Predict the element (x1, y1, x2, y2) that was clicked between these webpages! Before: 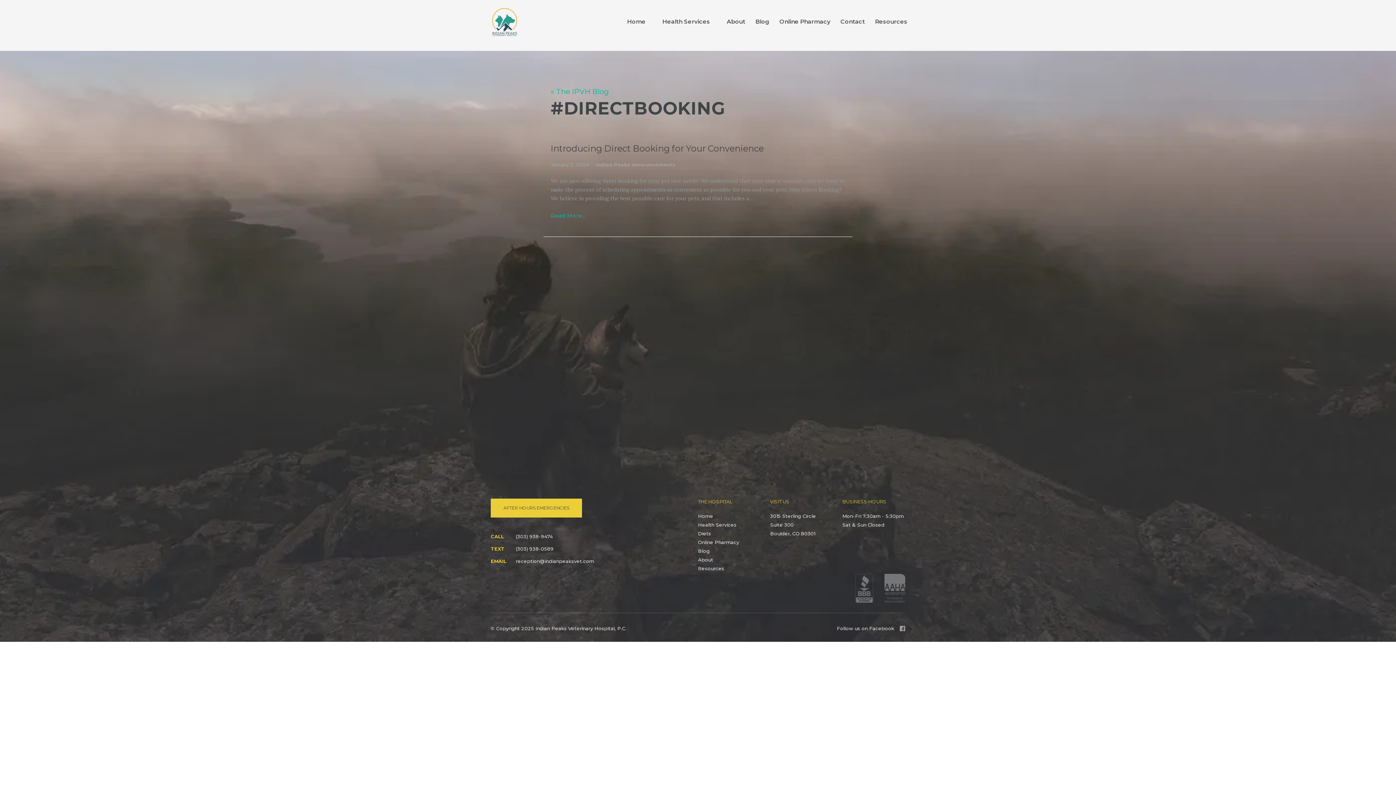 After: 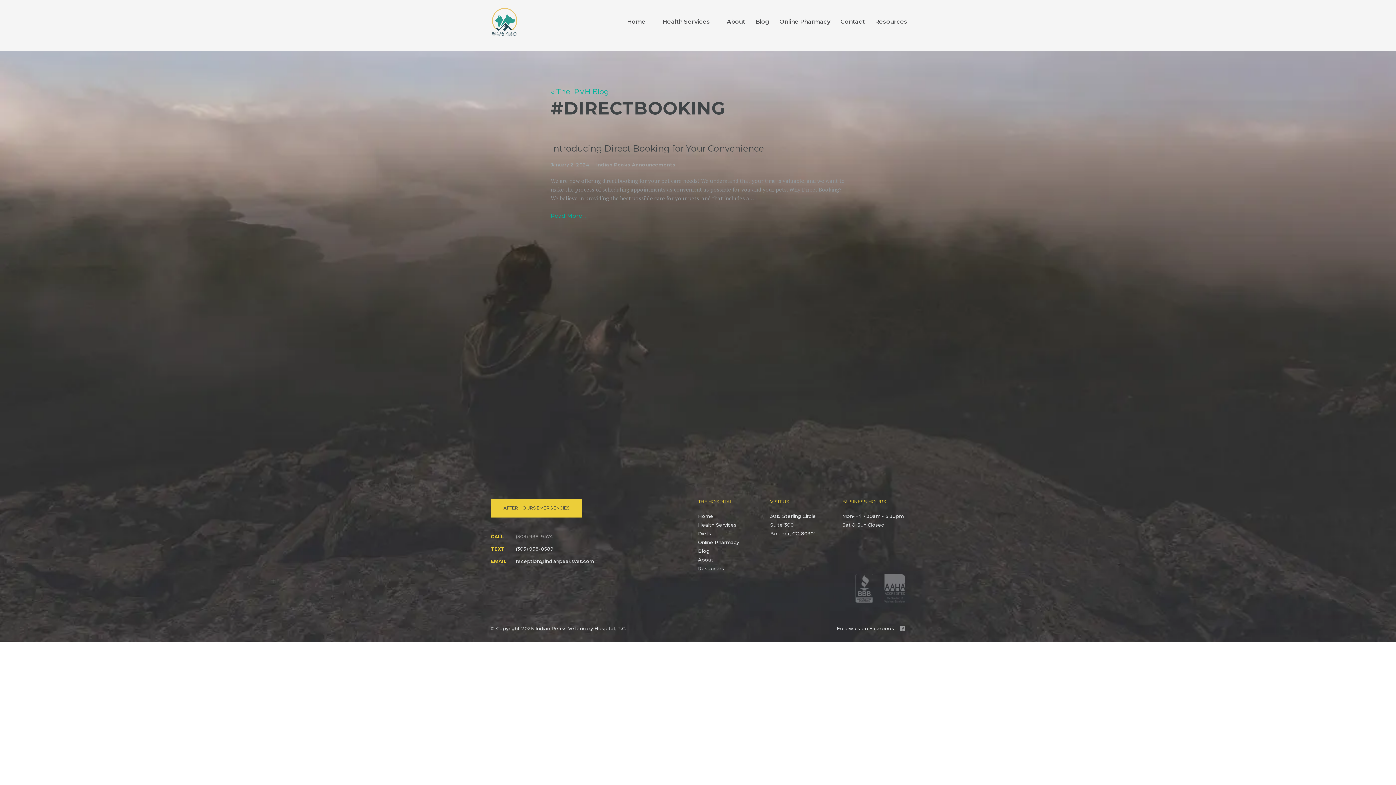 Action: bbox: (516, 532, 553, 541) label: (303) 938-9474